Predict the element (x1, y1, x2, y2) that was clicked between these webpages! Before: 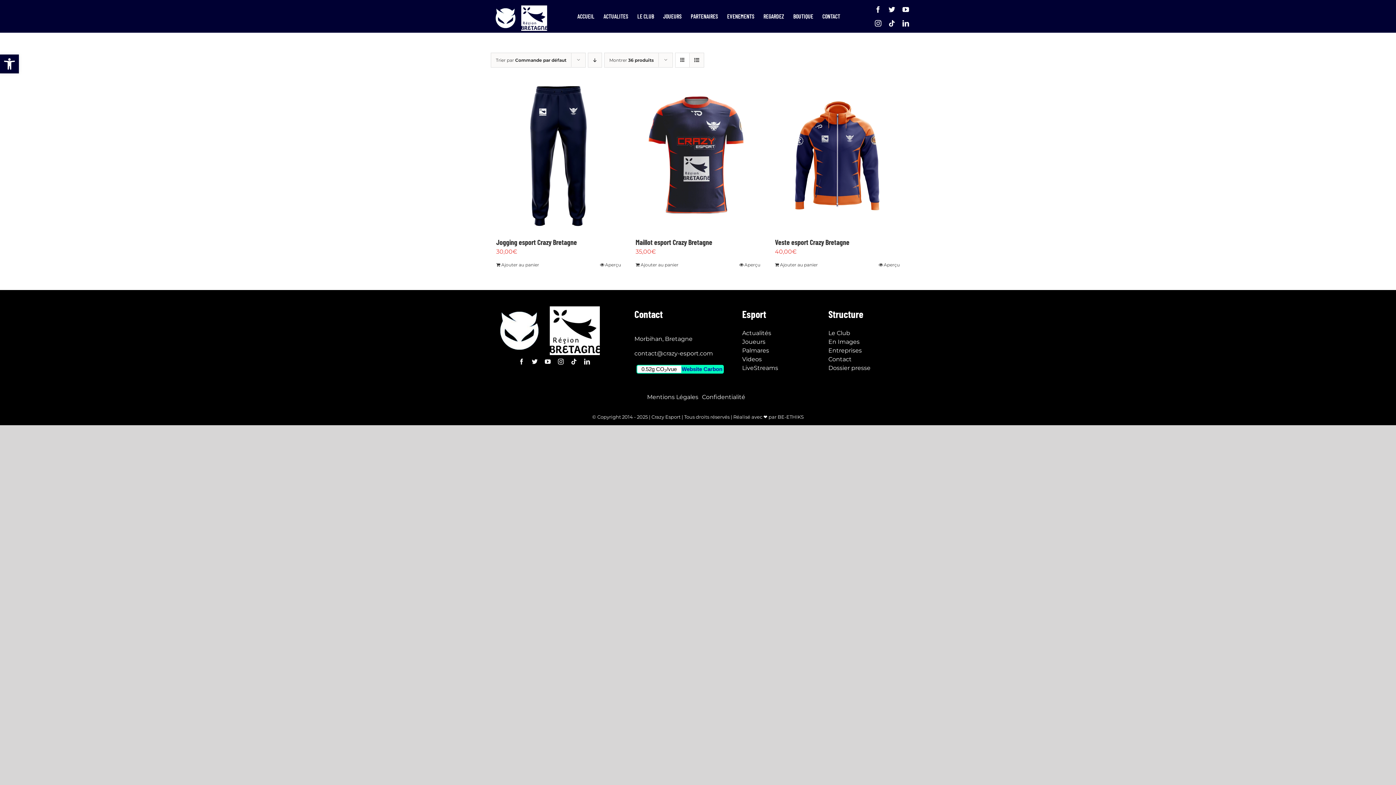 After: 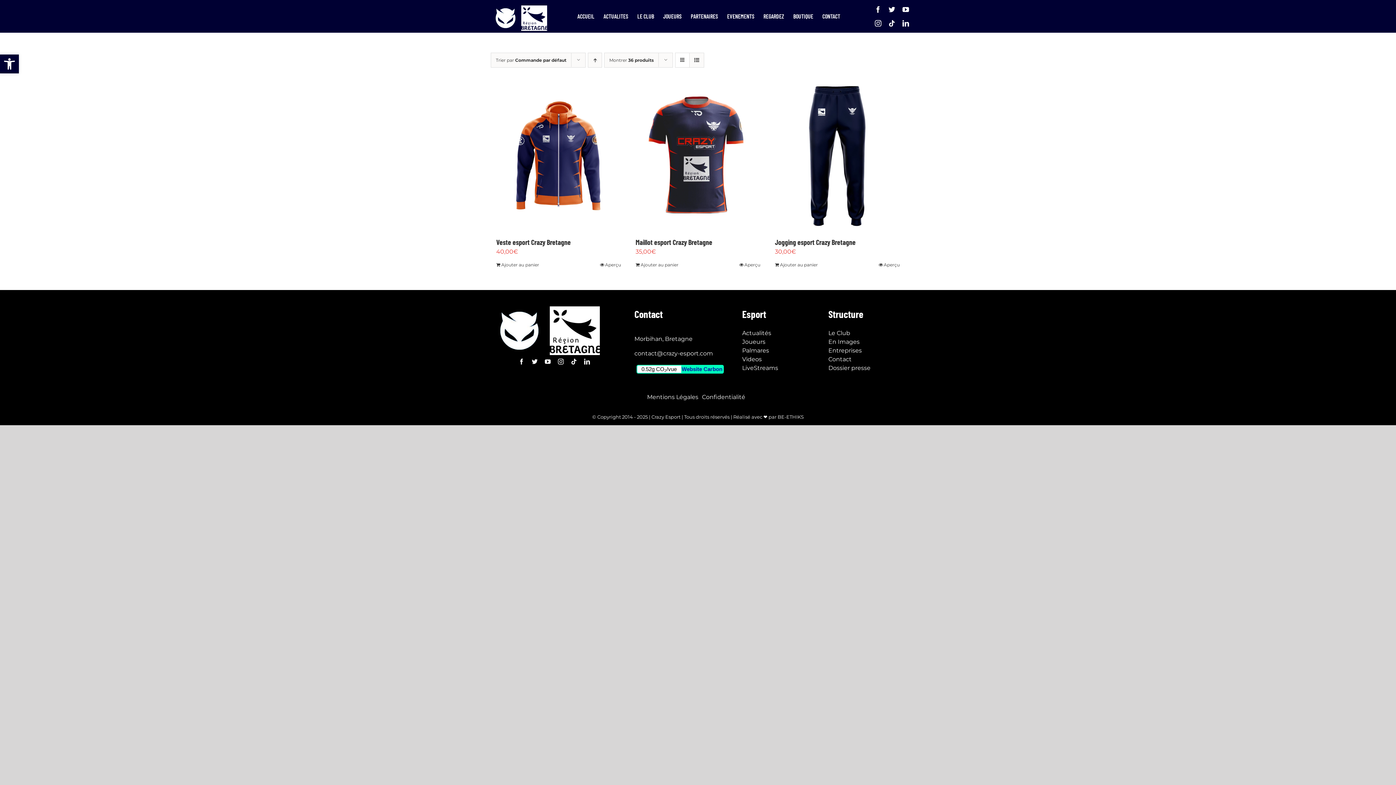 Action: label: Ordre descendant bbox: (588, 52, 602, 67)